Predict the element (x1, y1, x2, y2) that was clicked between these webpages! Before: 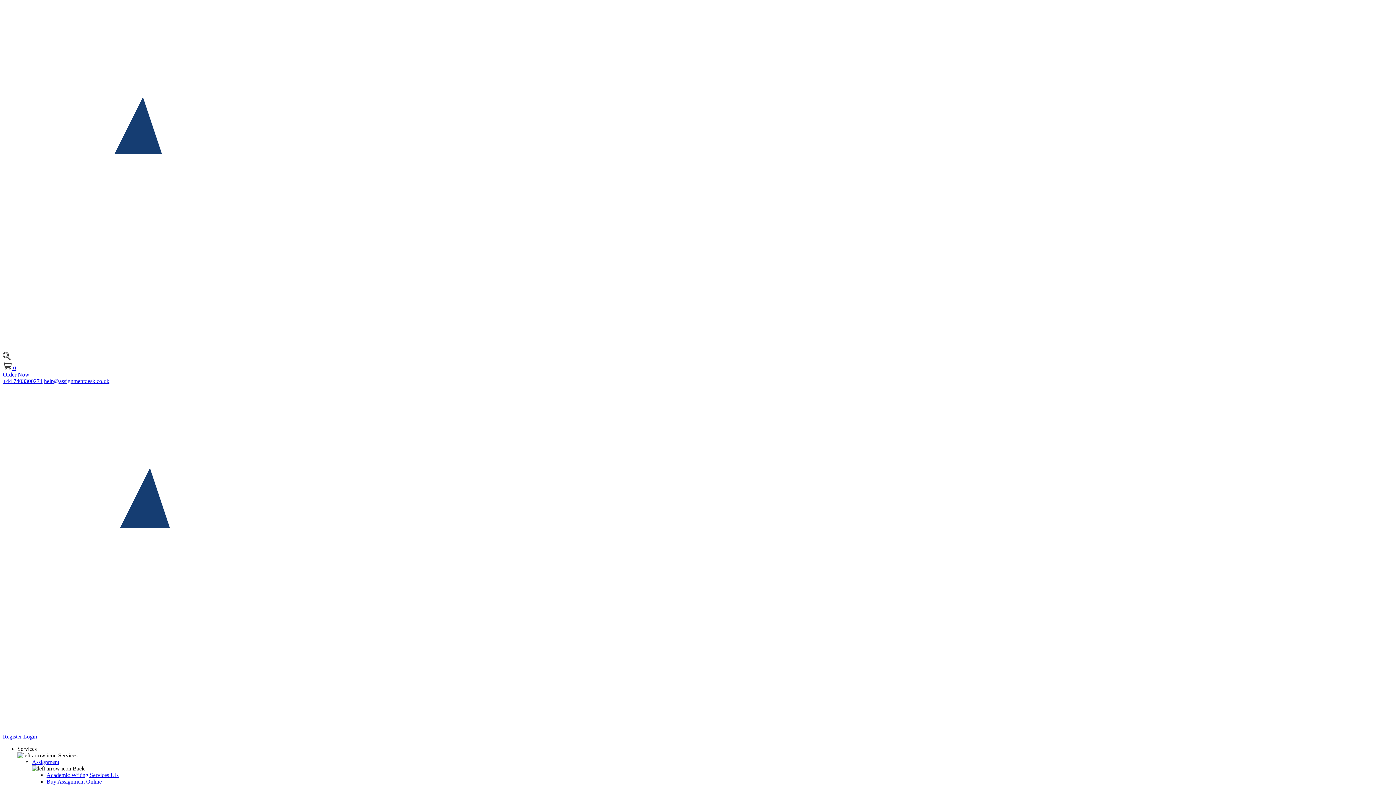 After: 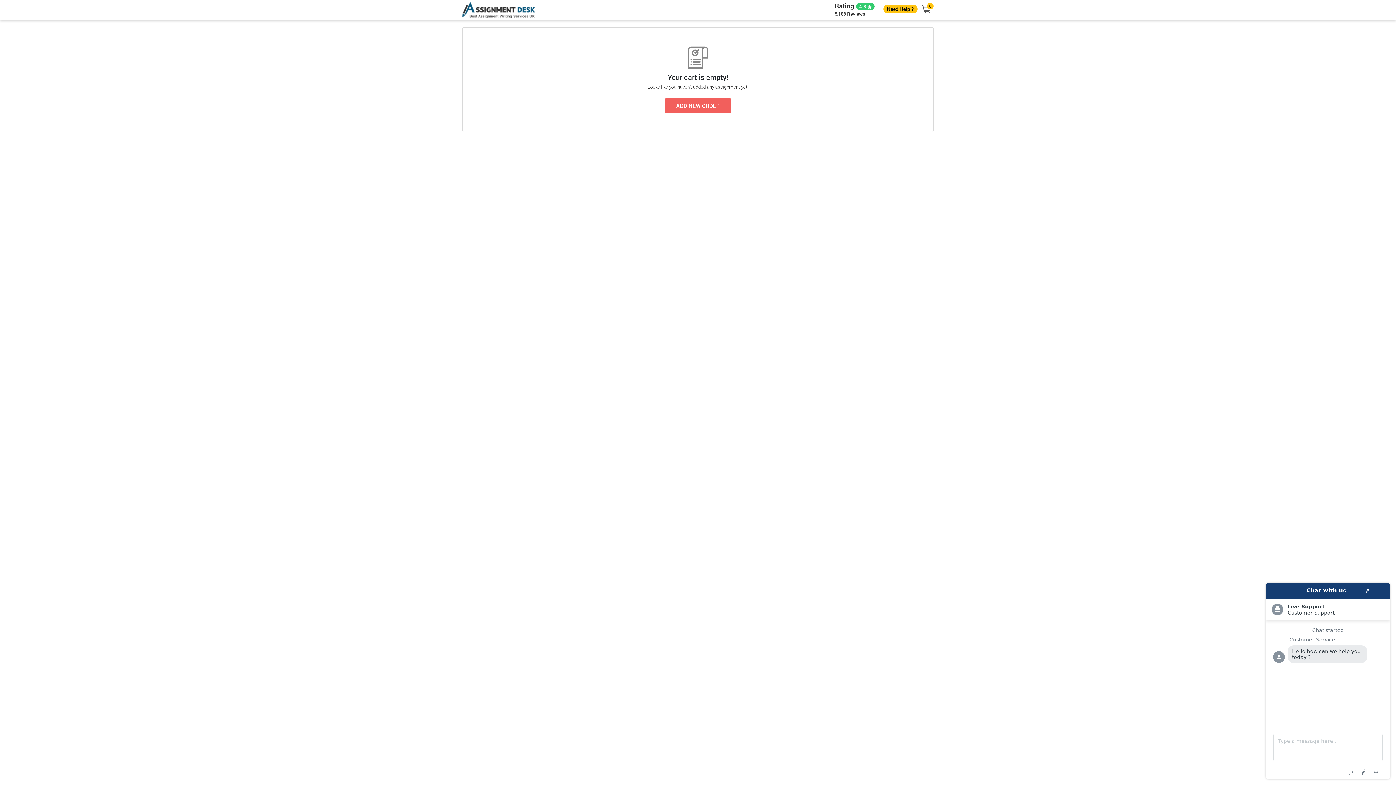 Action: bbox: (2, 365, 16, 371) label:  0